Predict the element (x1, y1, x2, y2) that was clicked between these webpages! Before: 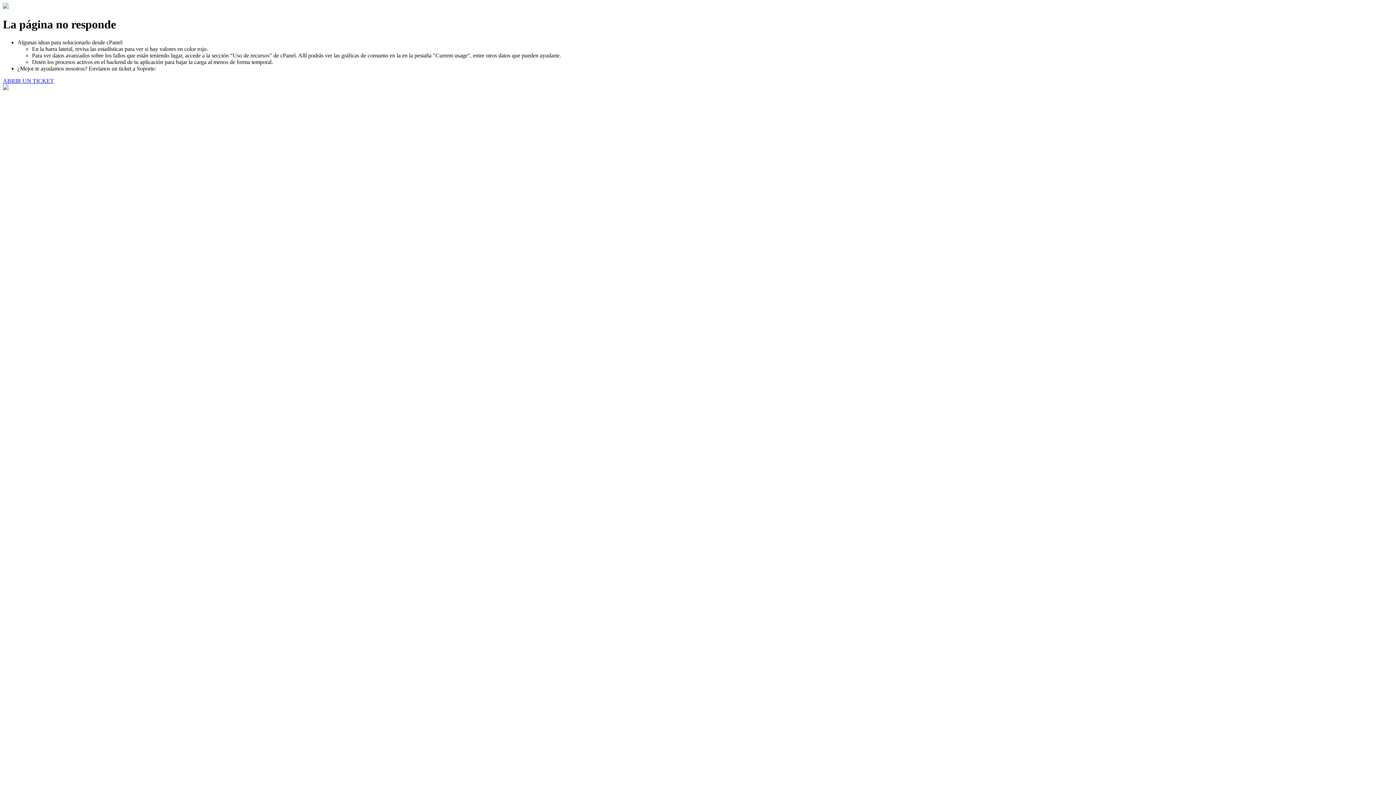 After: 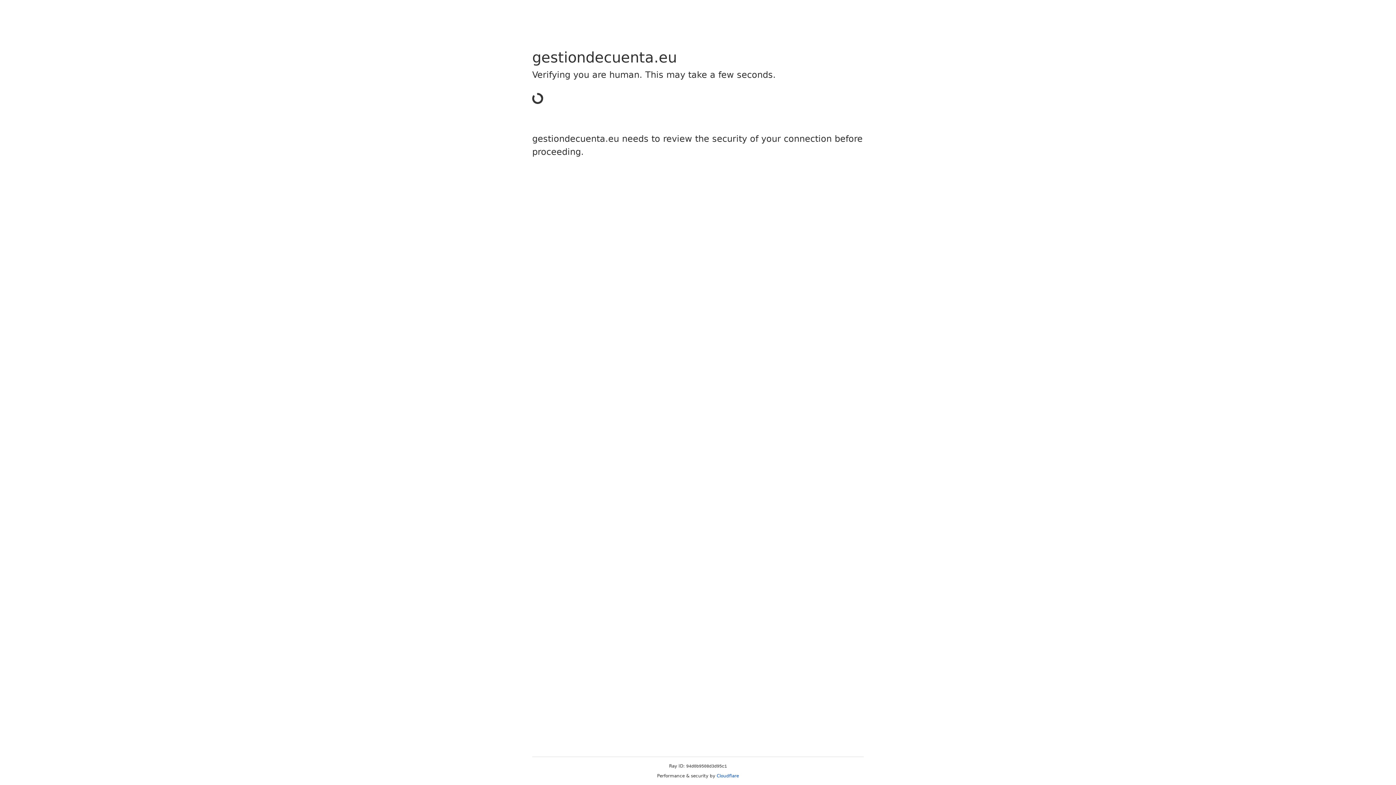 Action: label: ABRIR UN TICKET bbox: (2, 77, 53, 83)